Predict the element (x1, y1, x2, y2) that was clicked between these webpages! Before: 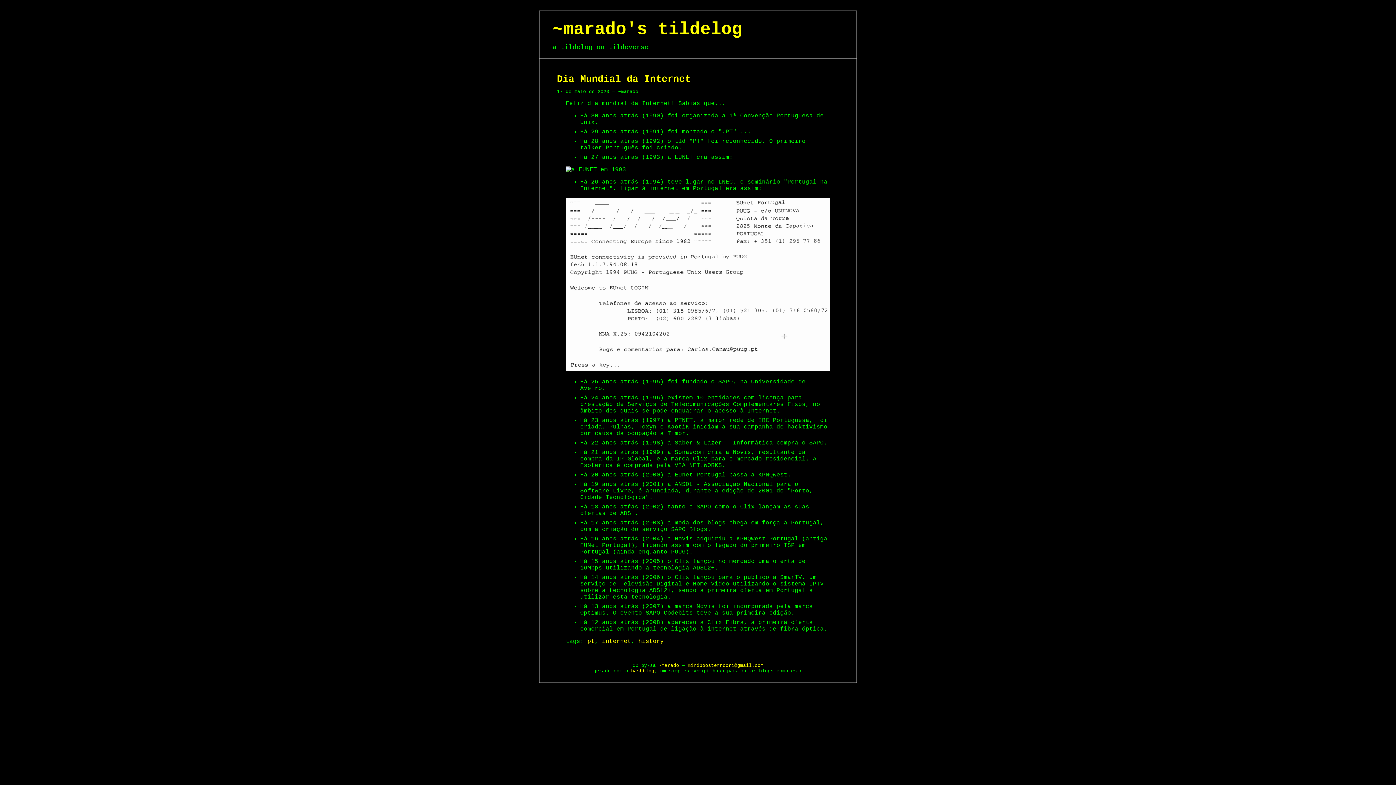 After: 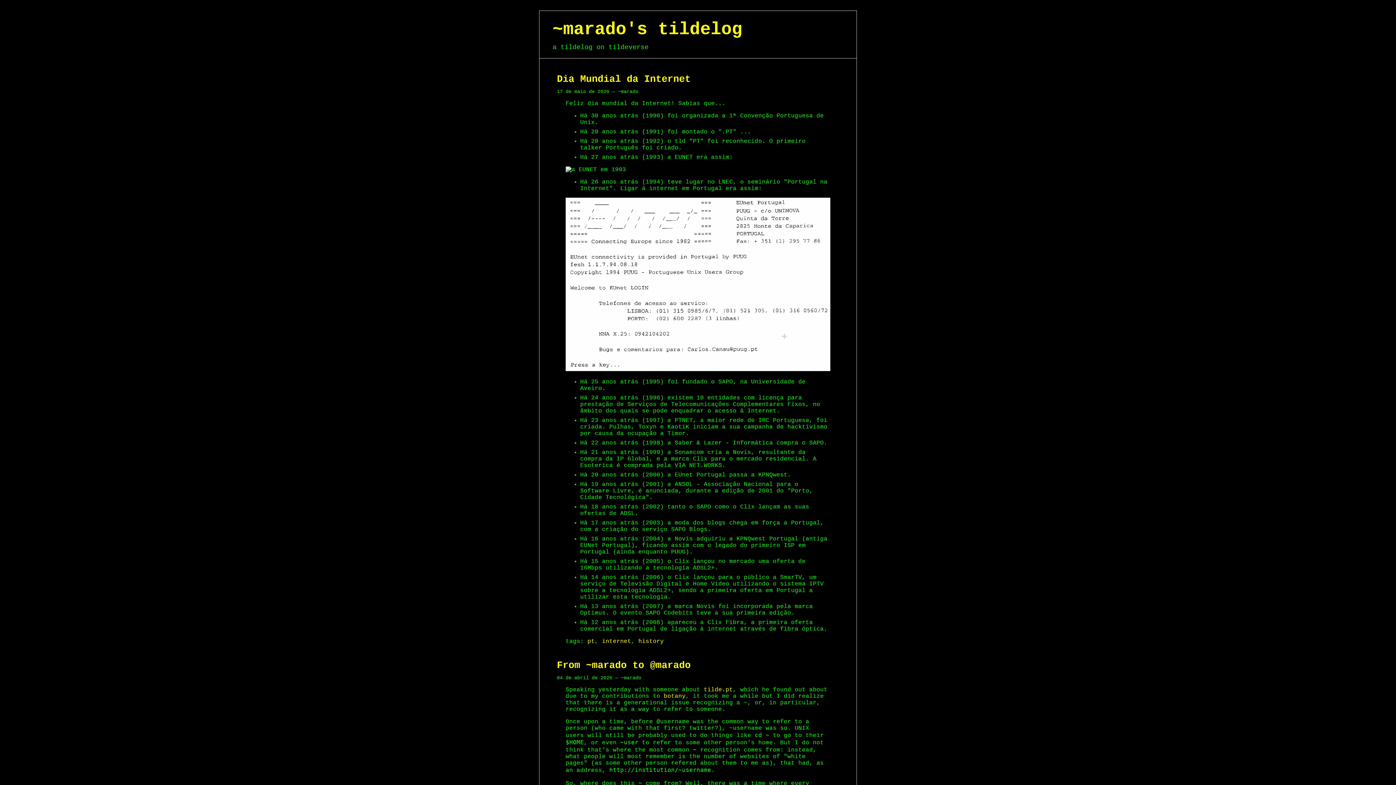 Action: label: history bbox: (638, 638, 664, 645)